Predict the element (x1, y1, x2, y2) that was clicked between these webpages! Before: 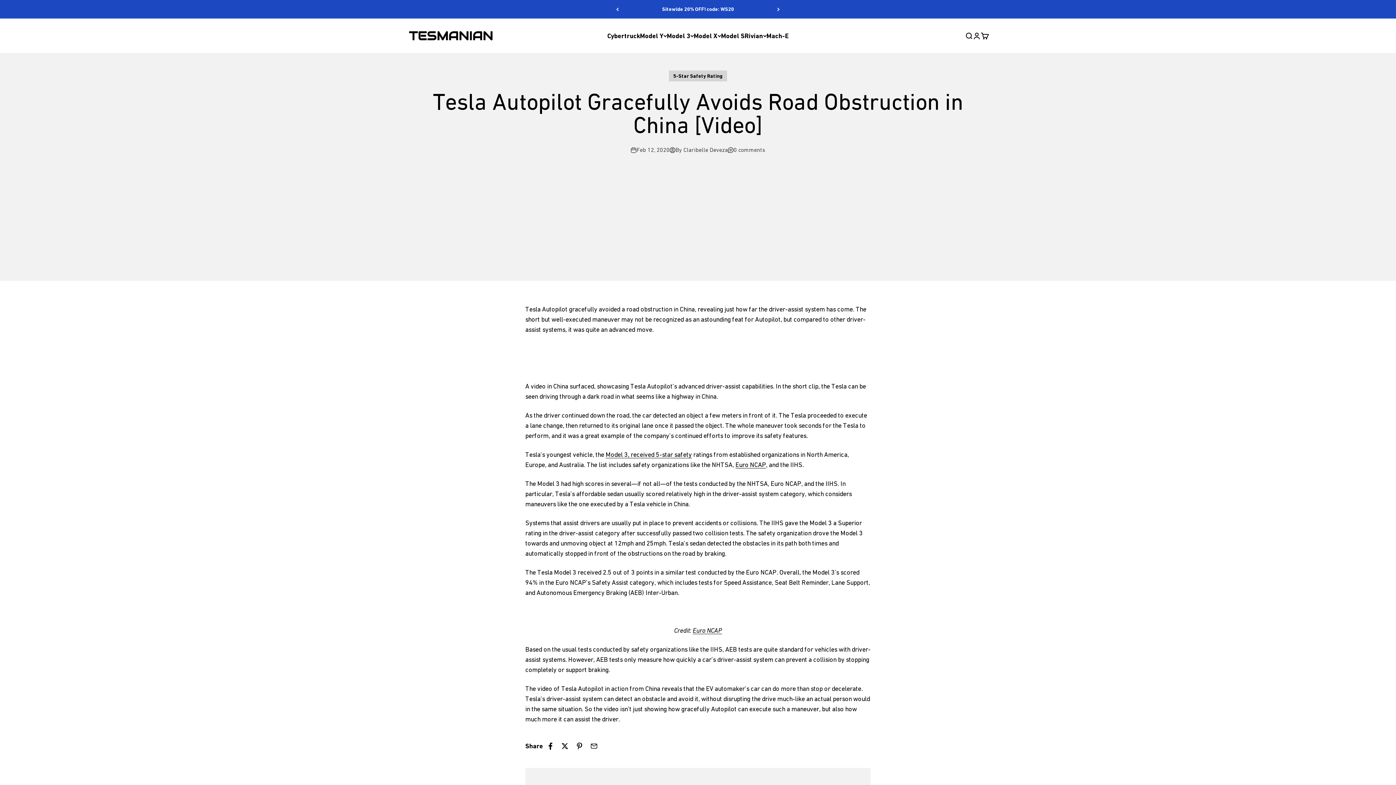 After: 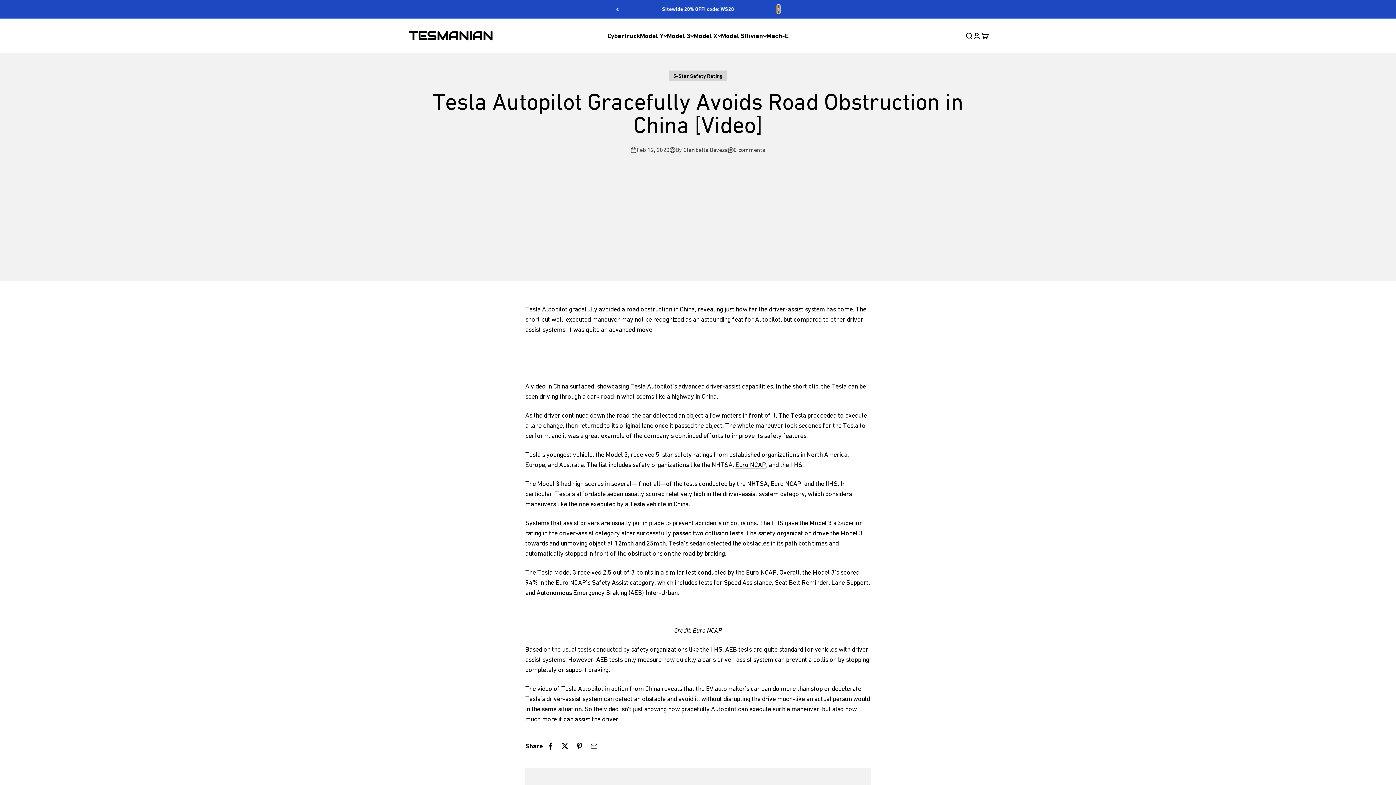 Action: label: Next bbox: (777, 5, 780, 13)